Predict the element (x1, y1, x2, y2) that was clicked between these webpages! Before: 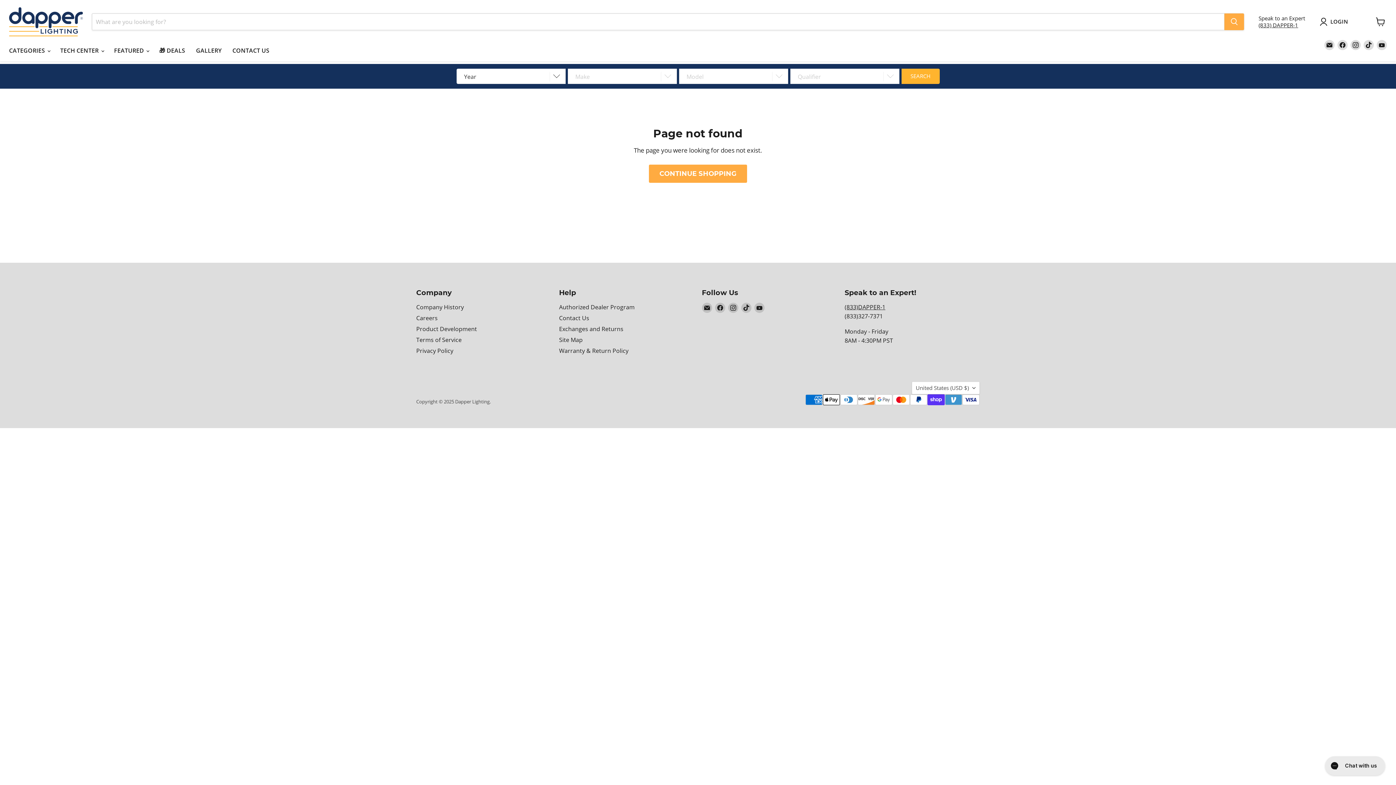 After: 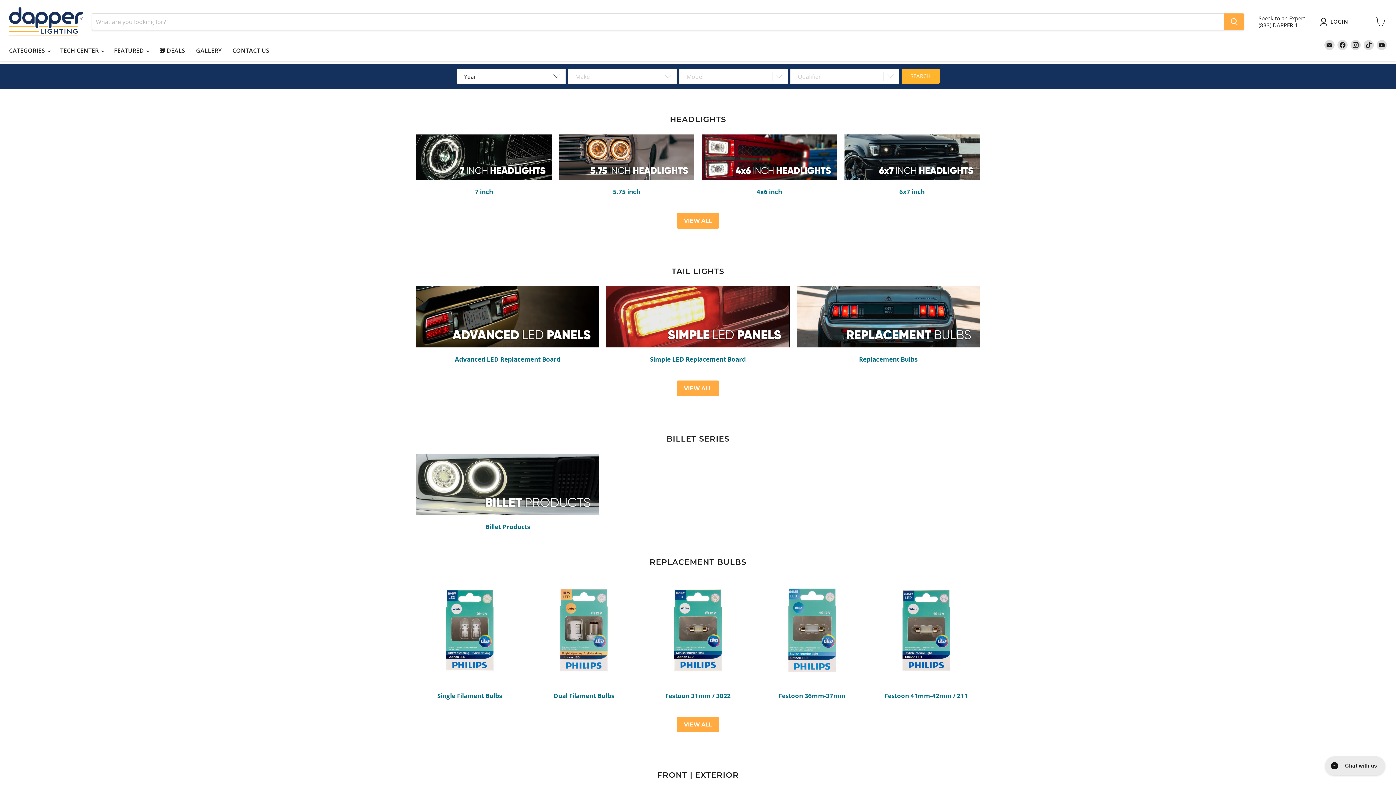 Action: label: Site Map bbox: (559, 335, 582, 343)